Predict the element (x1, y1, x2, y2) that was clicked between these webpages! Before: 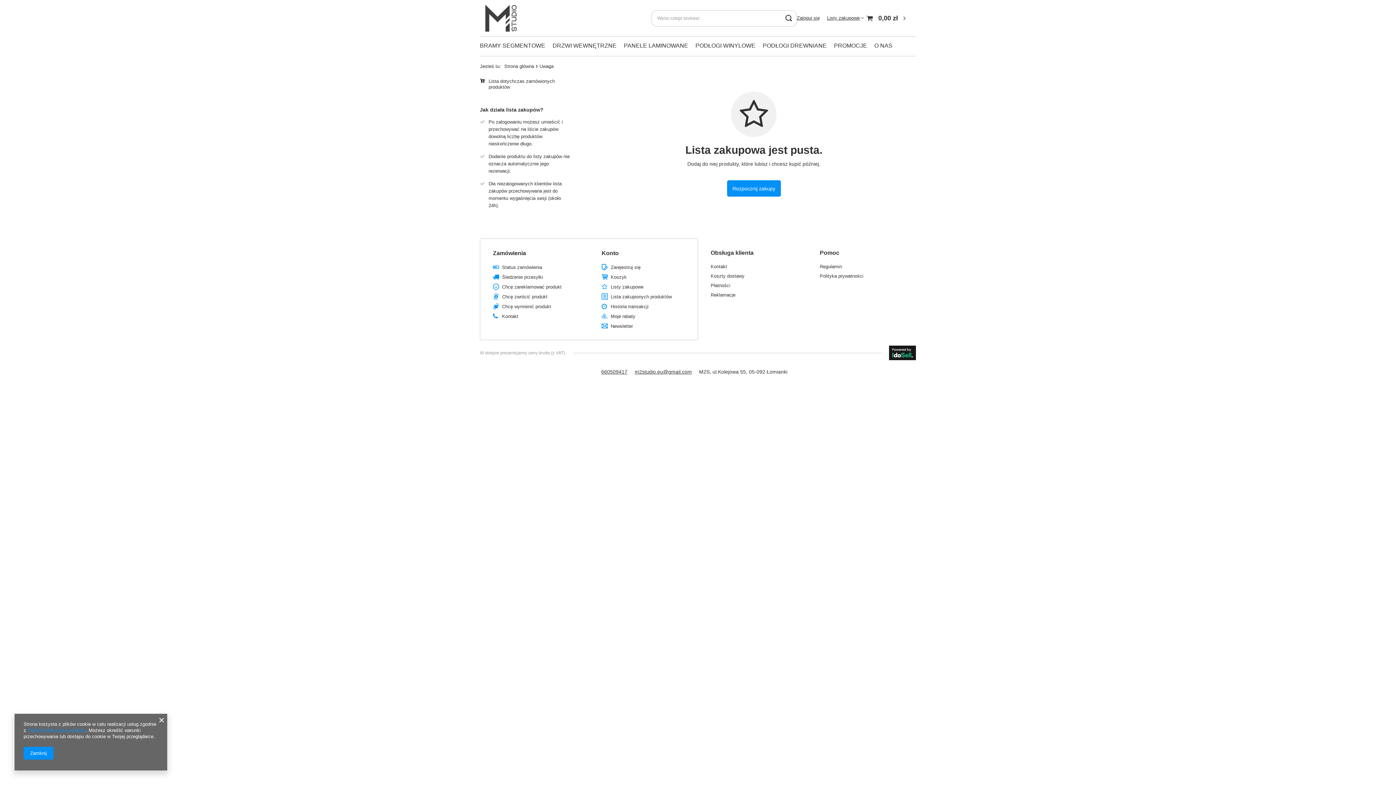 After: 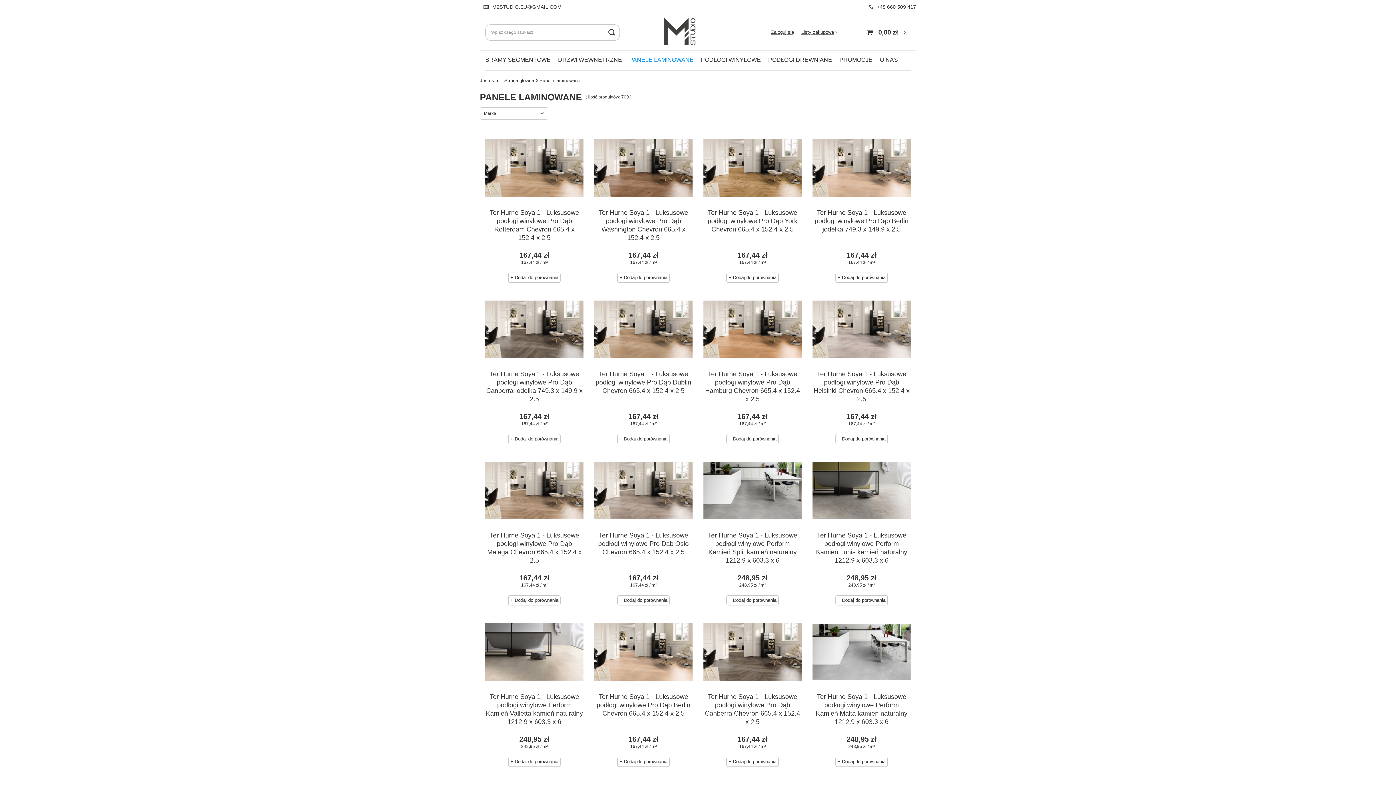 Action: bbox: (620, 40, 692, 52) label: PANELE LAMINOWANE